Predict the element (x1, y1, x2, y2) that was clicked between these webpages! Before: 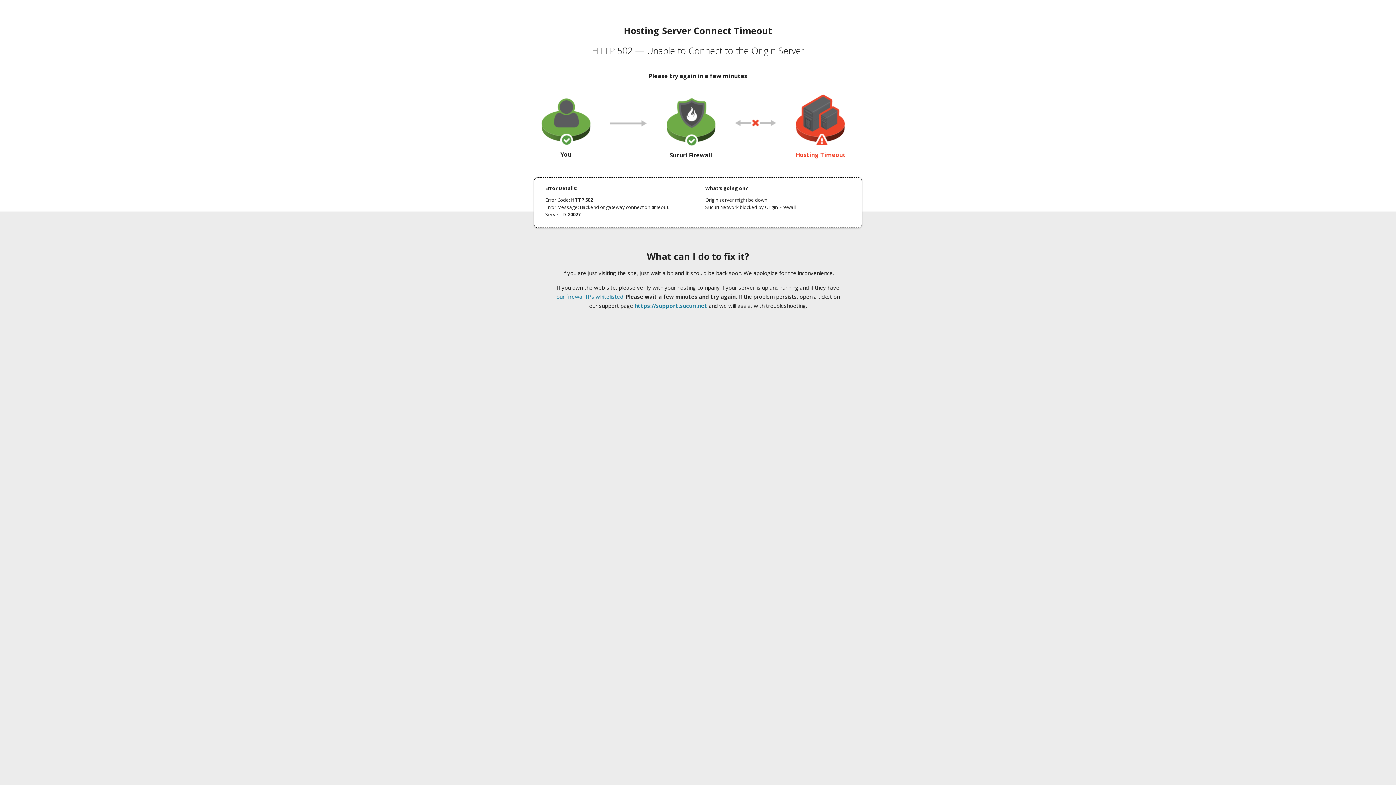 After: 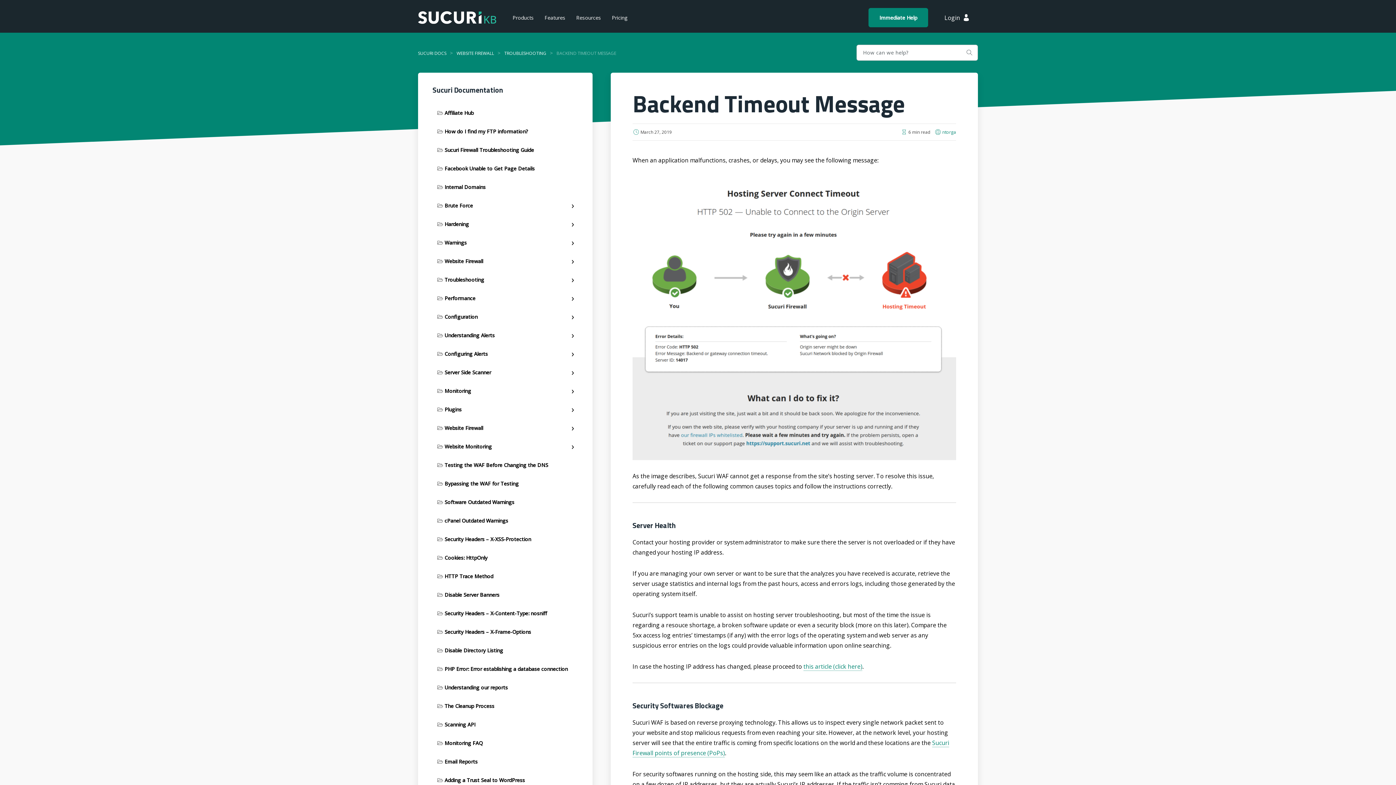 Action: bbox: (556, 293, 623, 300) label: our firewall IPs whitelisted